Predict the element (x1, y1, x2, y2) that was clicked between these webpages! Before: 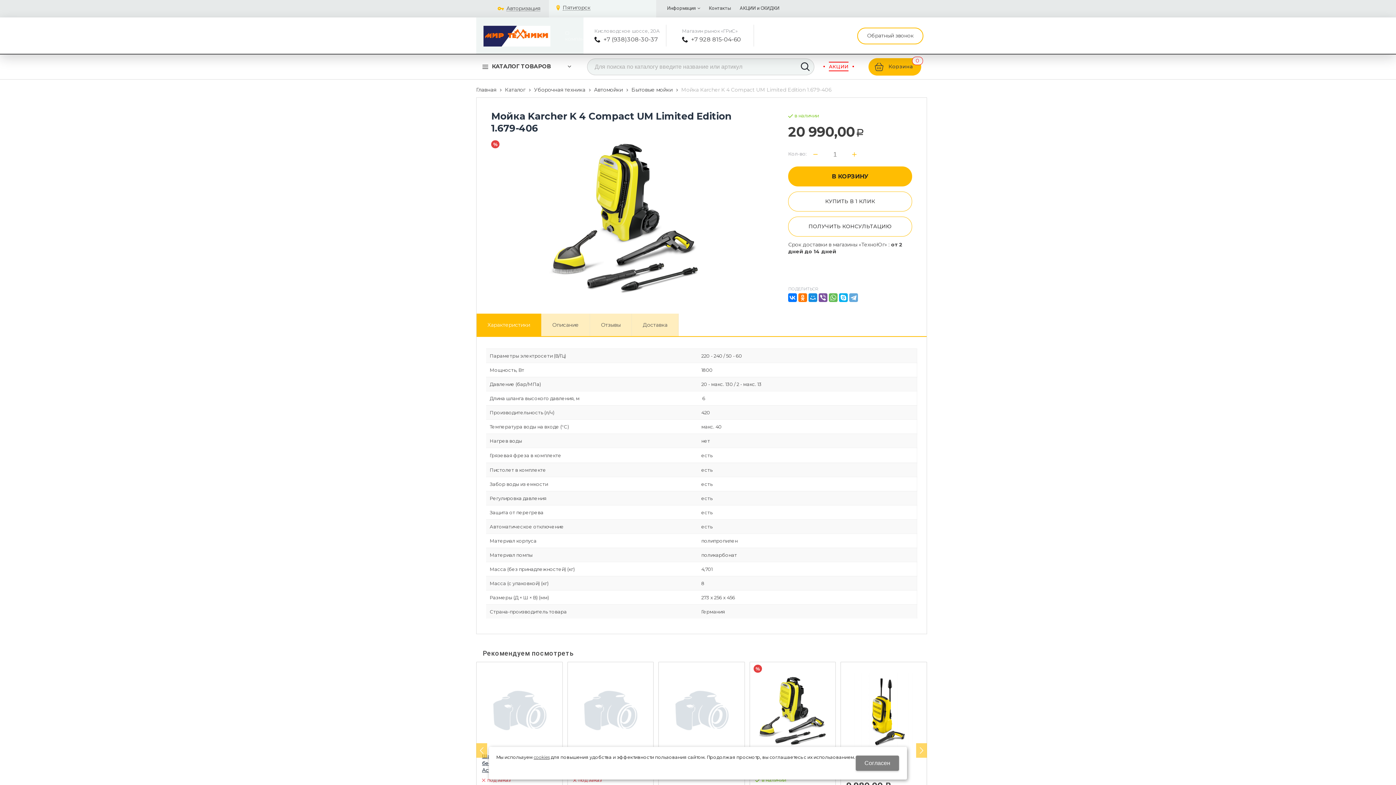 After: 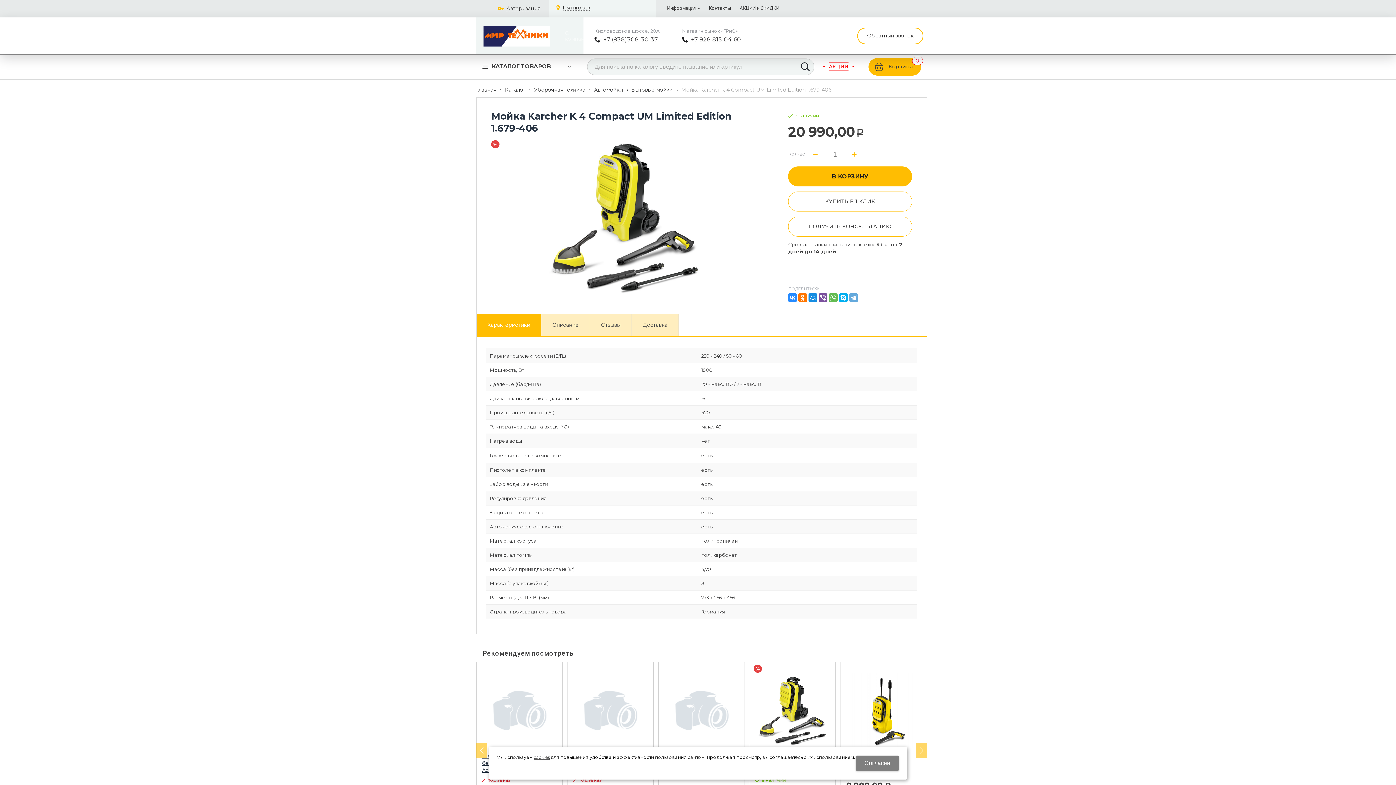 Action: bbox: (788, 293, 797, 302)